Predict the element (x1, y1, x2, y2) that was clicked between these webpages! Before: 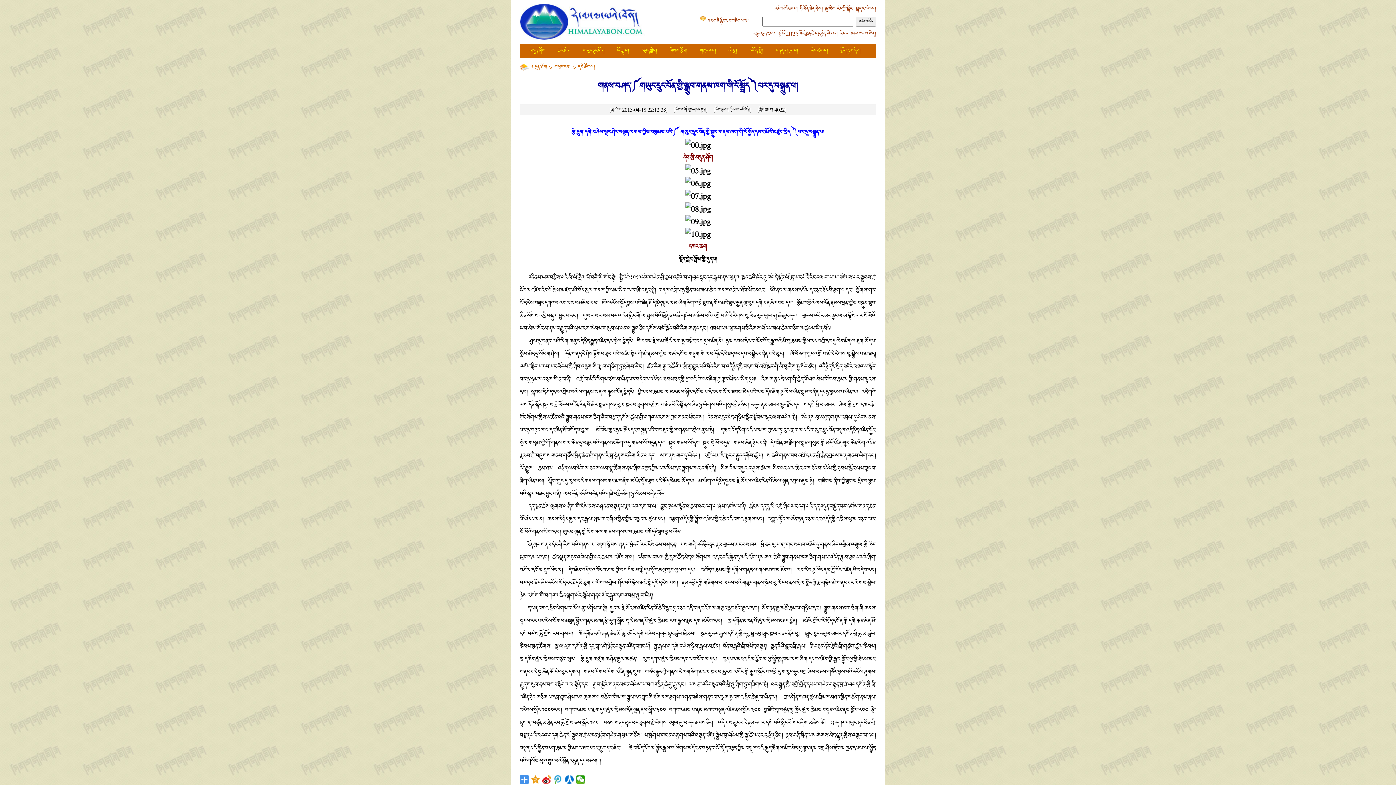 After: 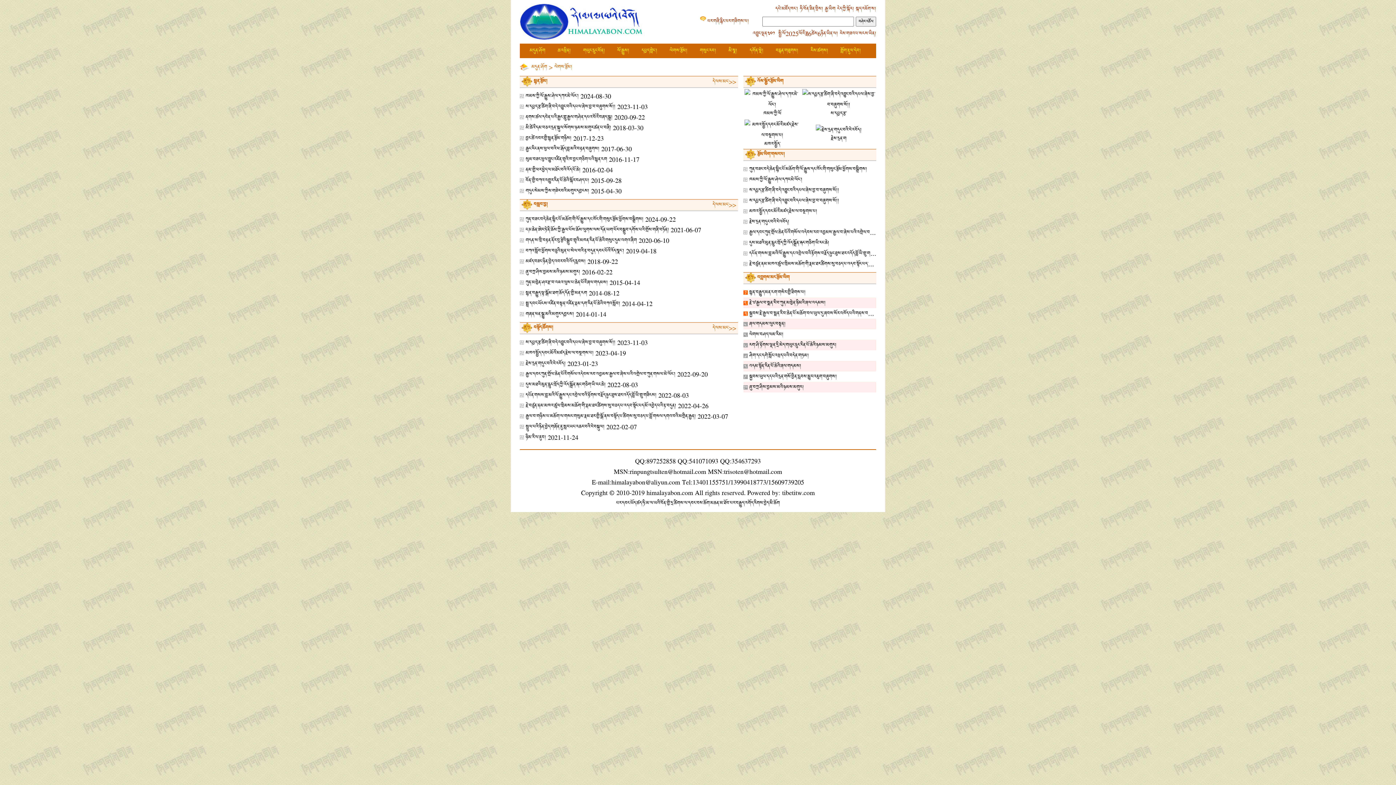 Action: label: ལེགས་རྩོམ། bbox: (663, 43, 693, 58)